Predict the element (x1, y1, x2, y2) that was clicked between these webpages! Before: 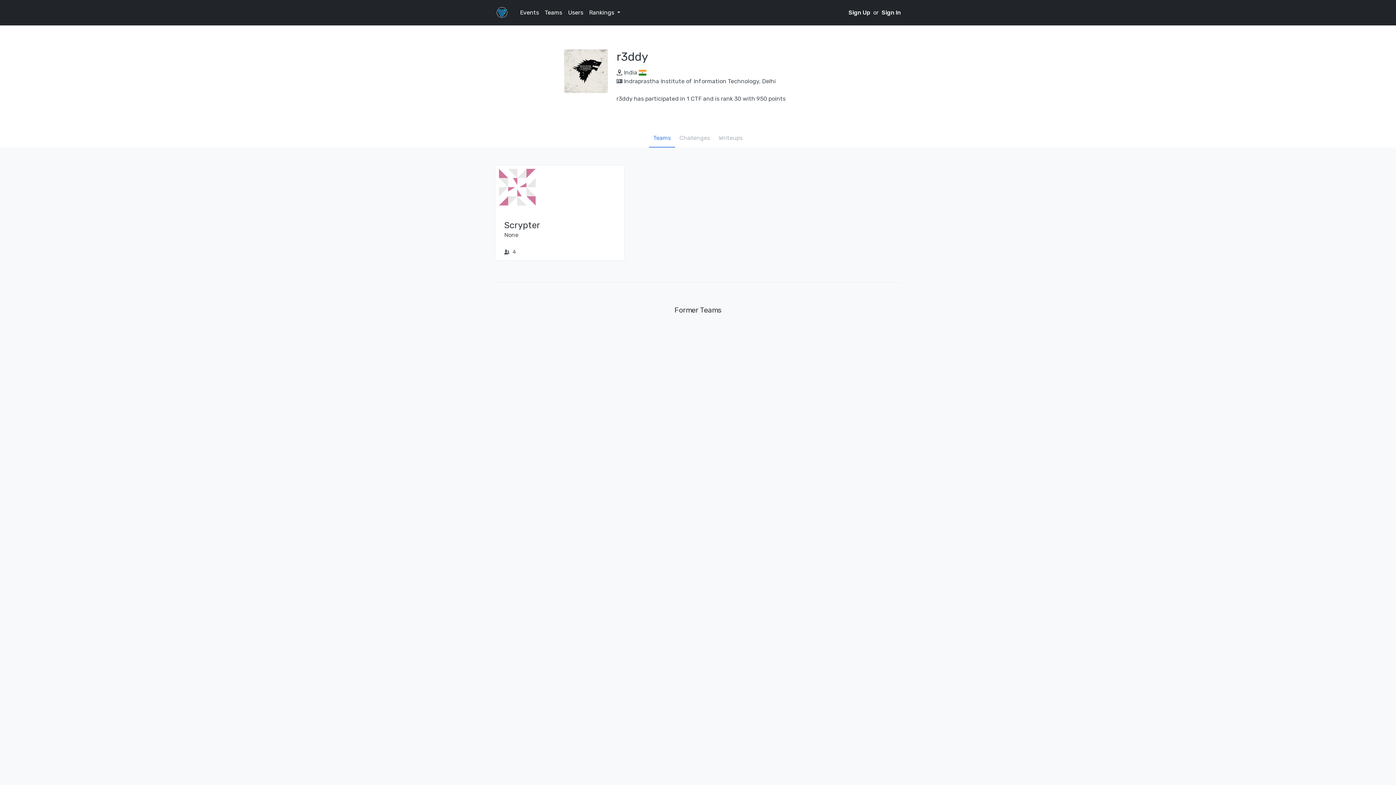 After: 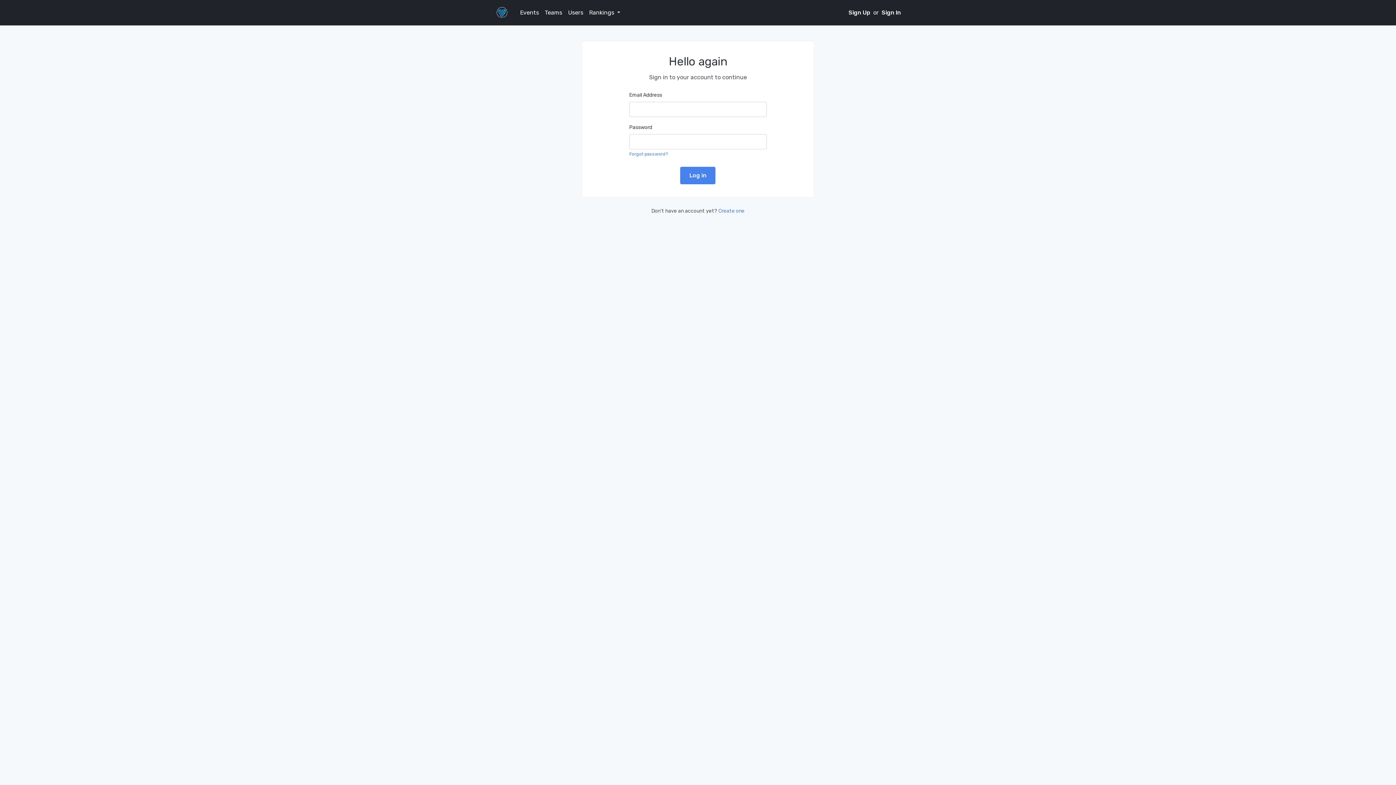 Action: bbox: (881, 9, 901, 16) label: Sign In